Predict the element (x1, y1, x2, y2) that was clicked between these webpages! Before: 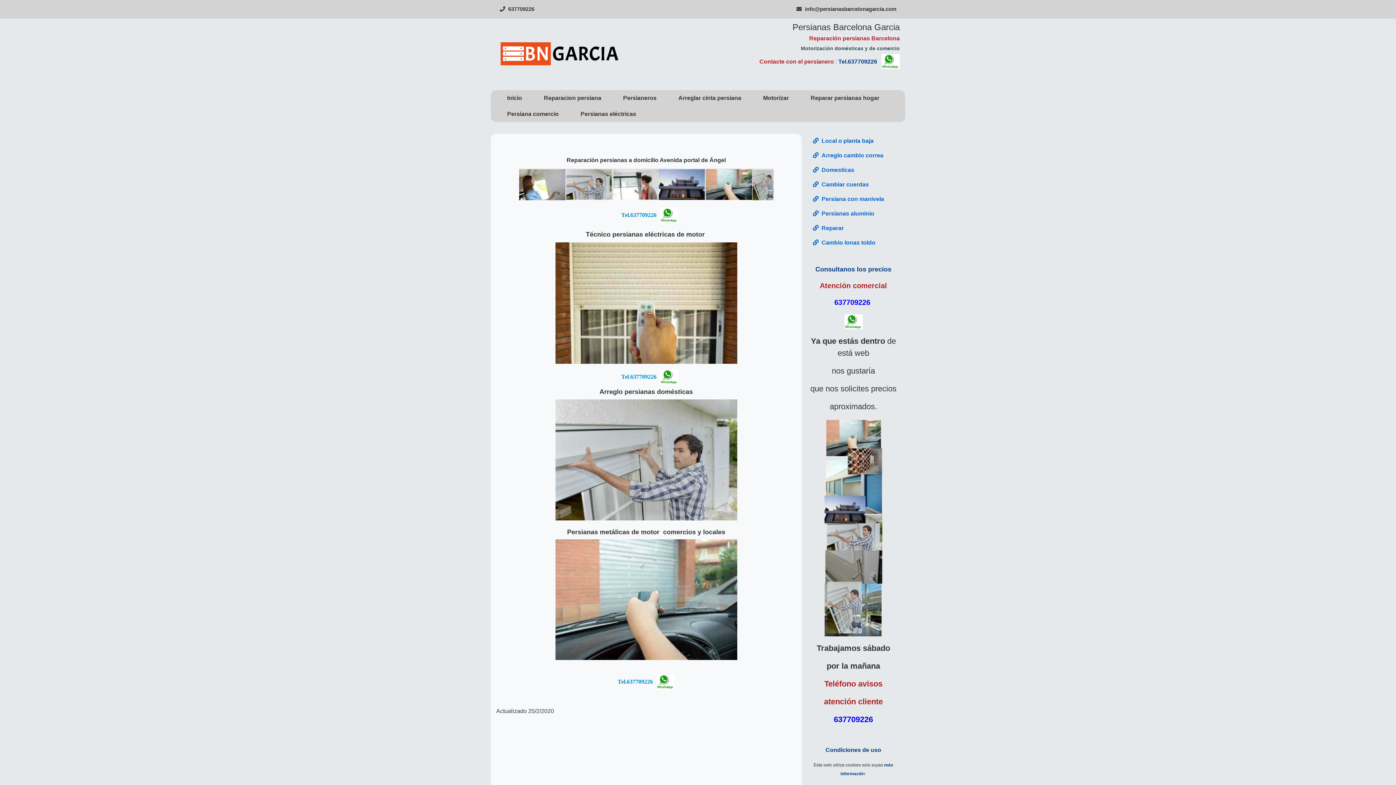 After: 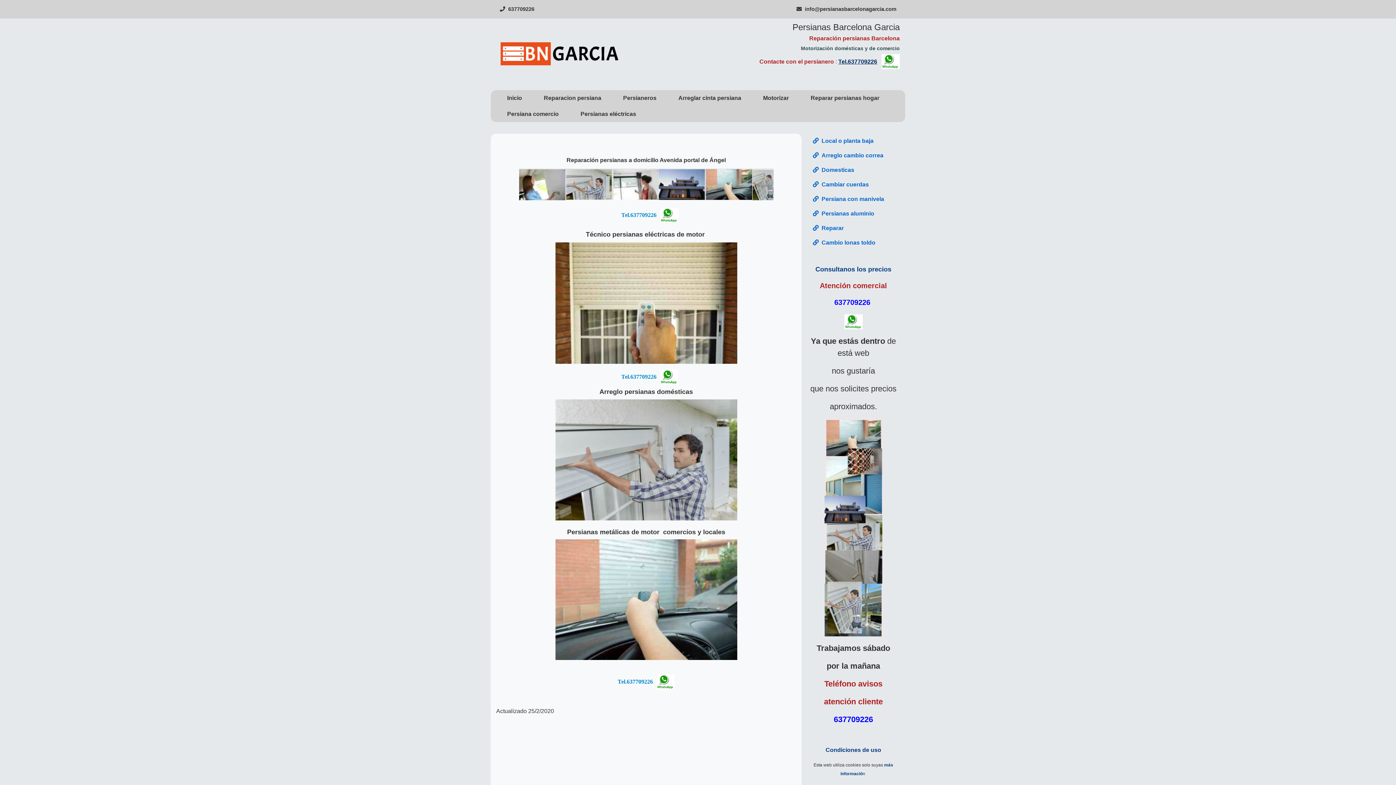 Action: bbox: (838, 58, 877, 64) label: Tel.637709226